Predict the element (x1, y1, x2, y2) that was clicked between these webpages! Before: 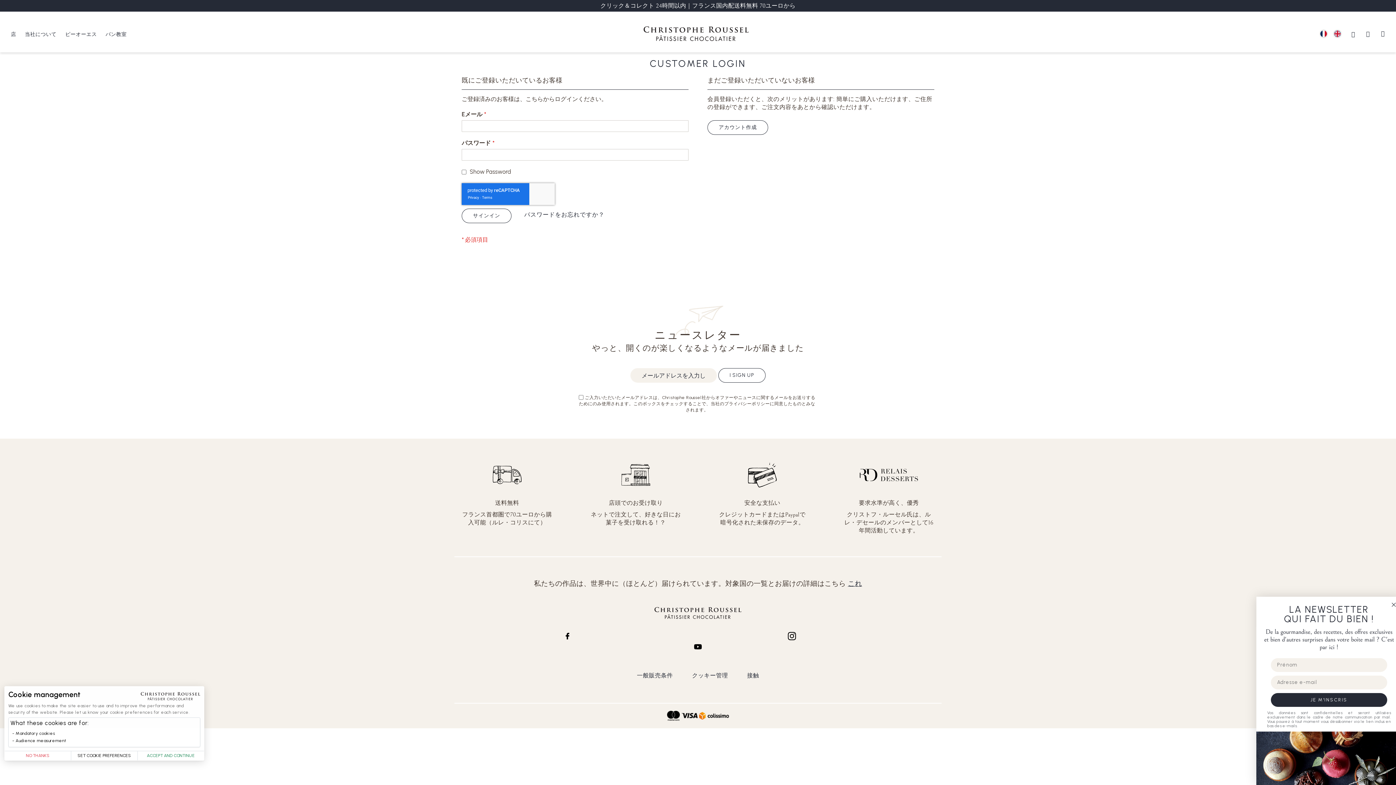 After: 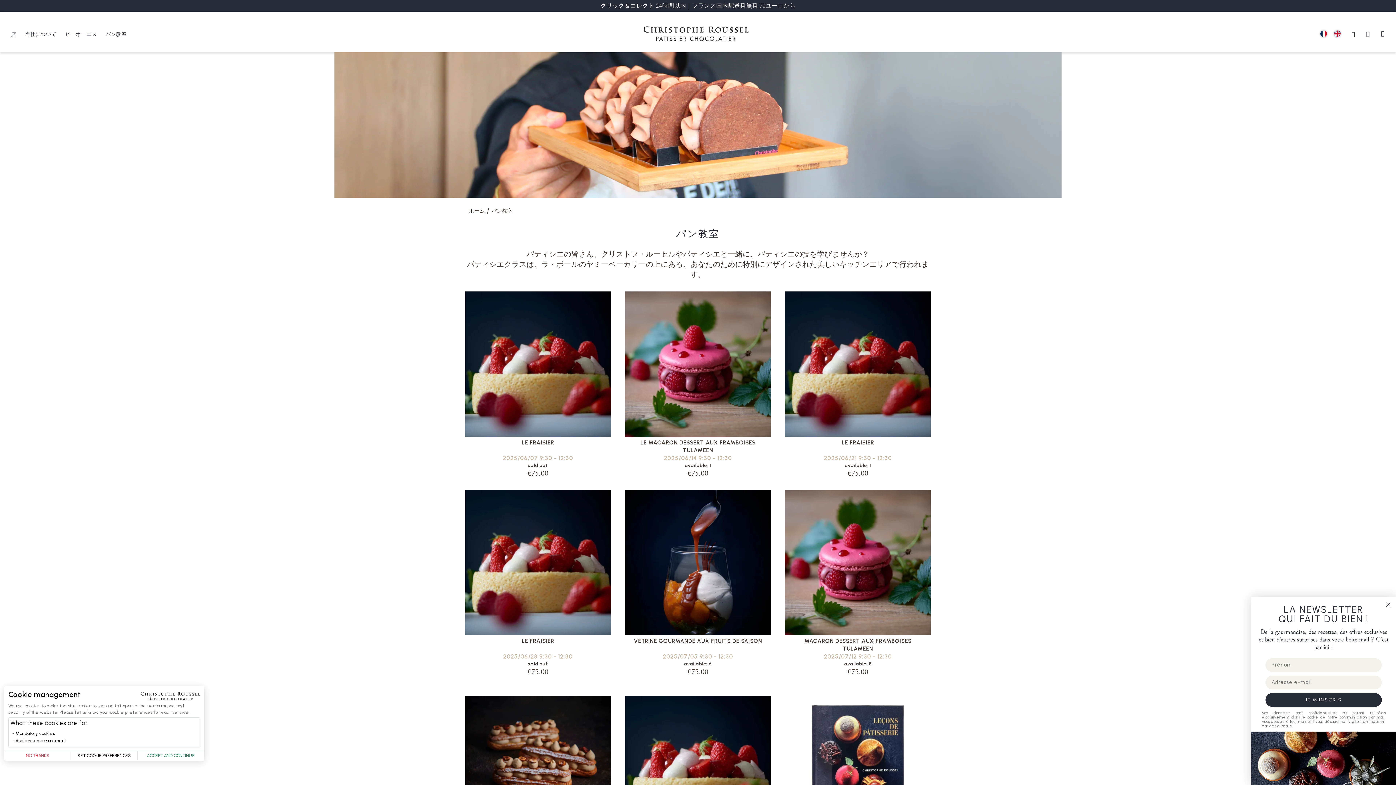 Action: bbox: (102, 31, 130, 37) label: パン教室